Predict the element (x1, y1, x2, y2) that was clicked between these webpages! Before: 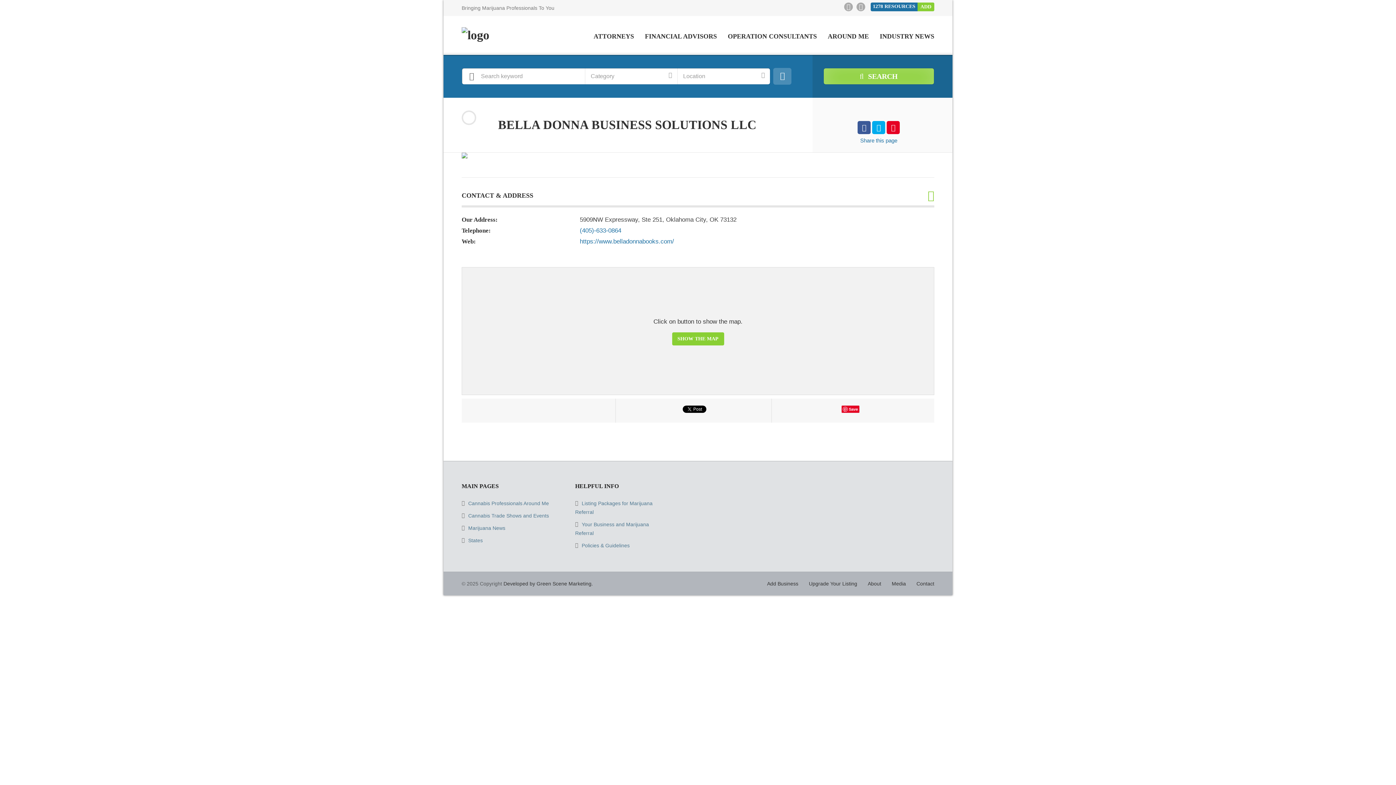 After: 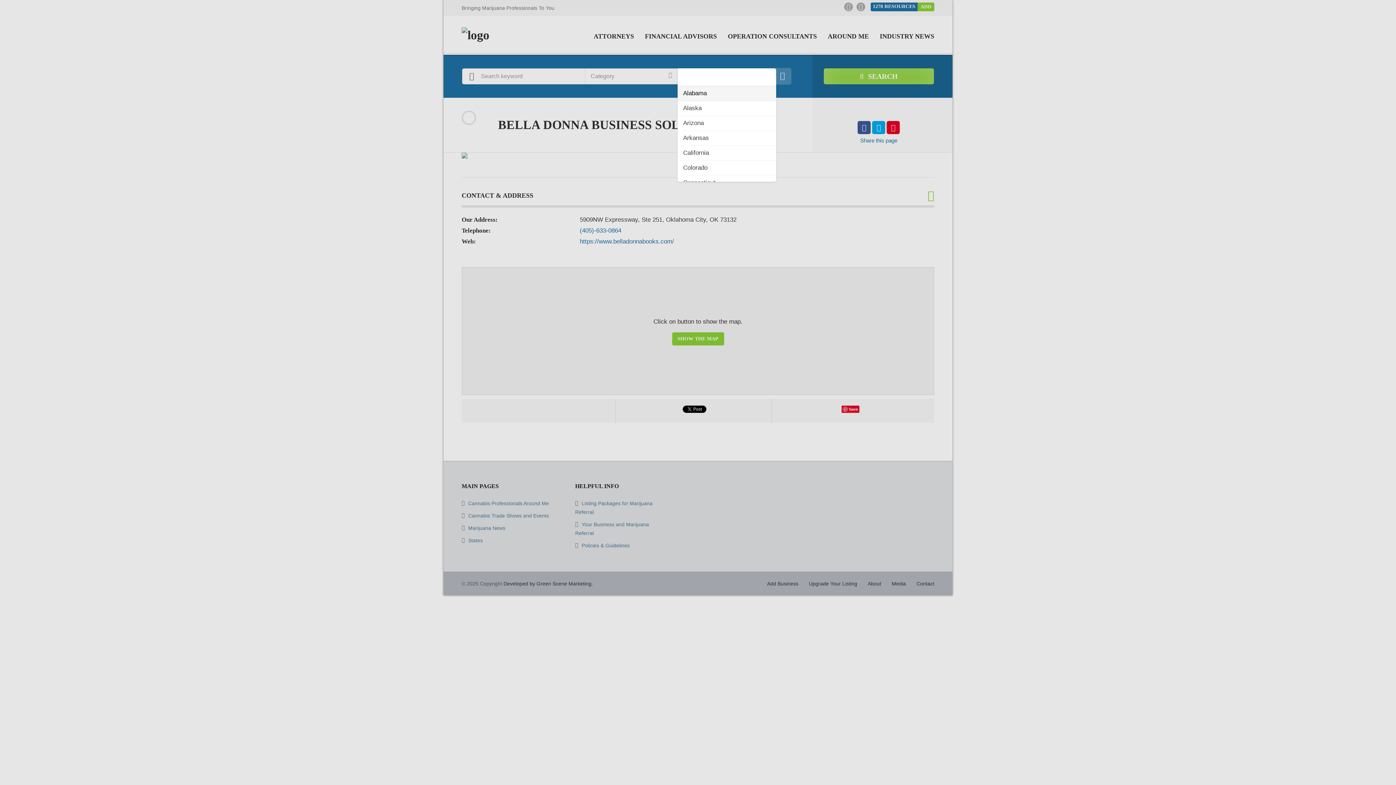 Action: bbox: (677, 68, 770, 84) label: Location